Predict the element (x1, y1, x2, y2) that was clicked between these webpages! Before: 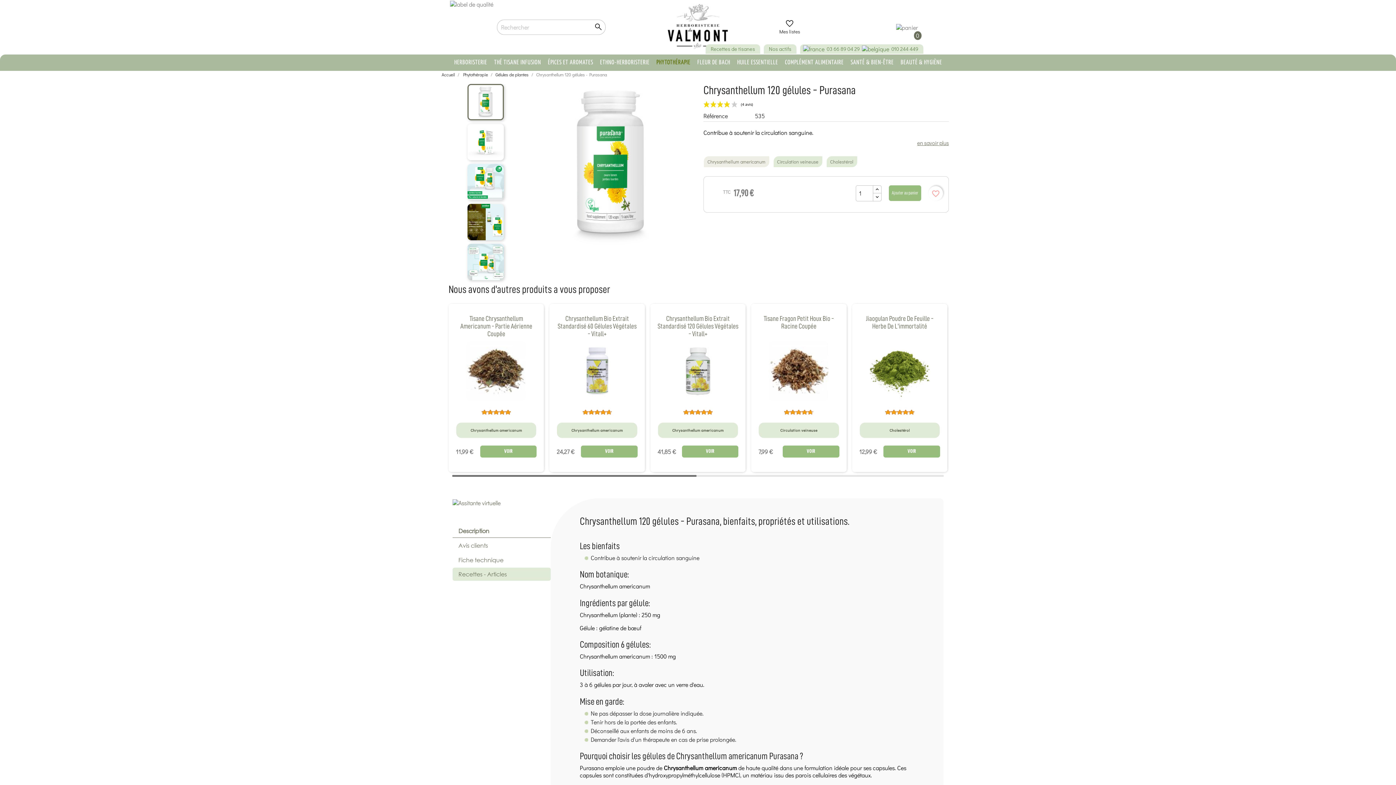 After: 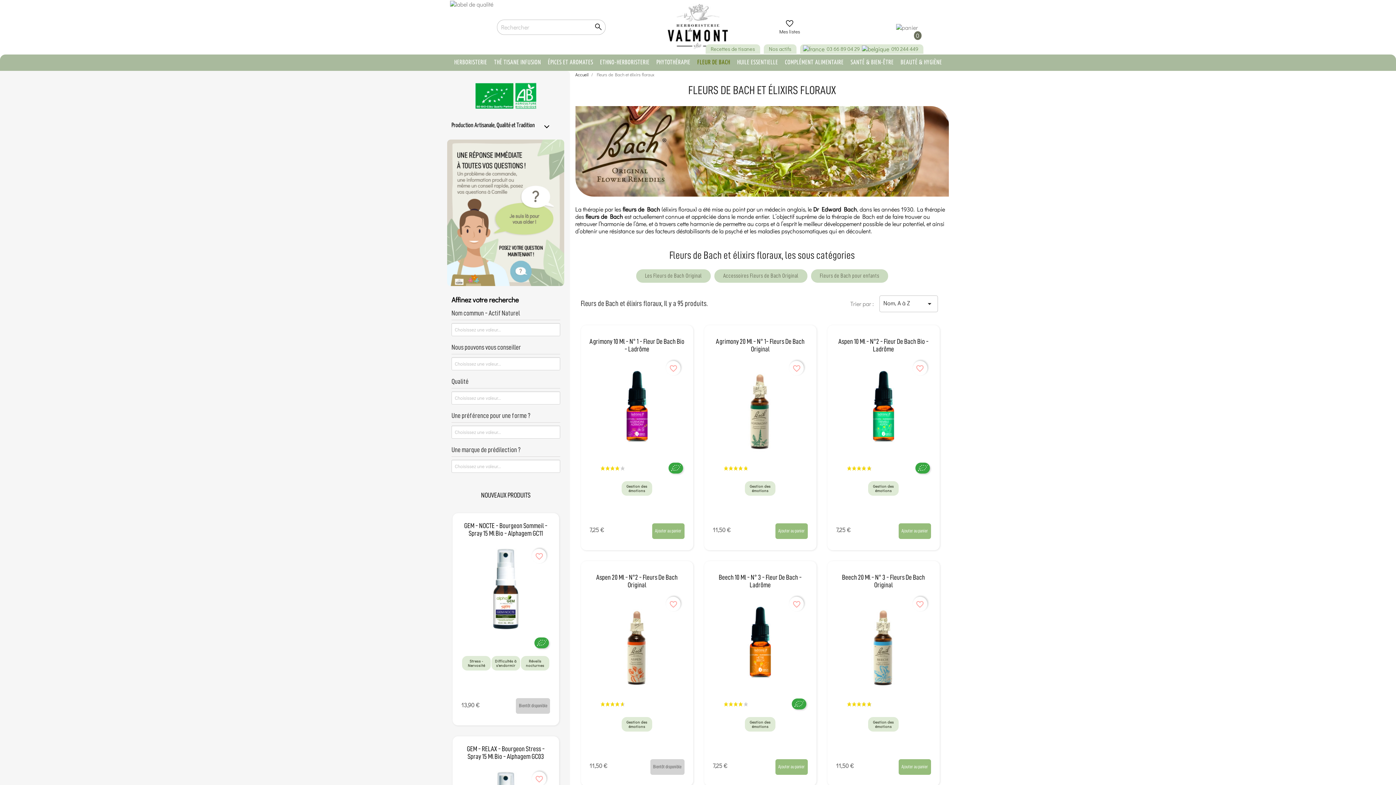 Action: bbox: (693, 56, 733, 69) label: FLEUR DE BACH